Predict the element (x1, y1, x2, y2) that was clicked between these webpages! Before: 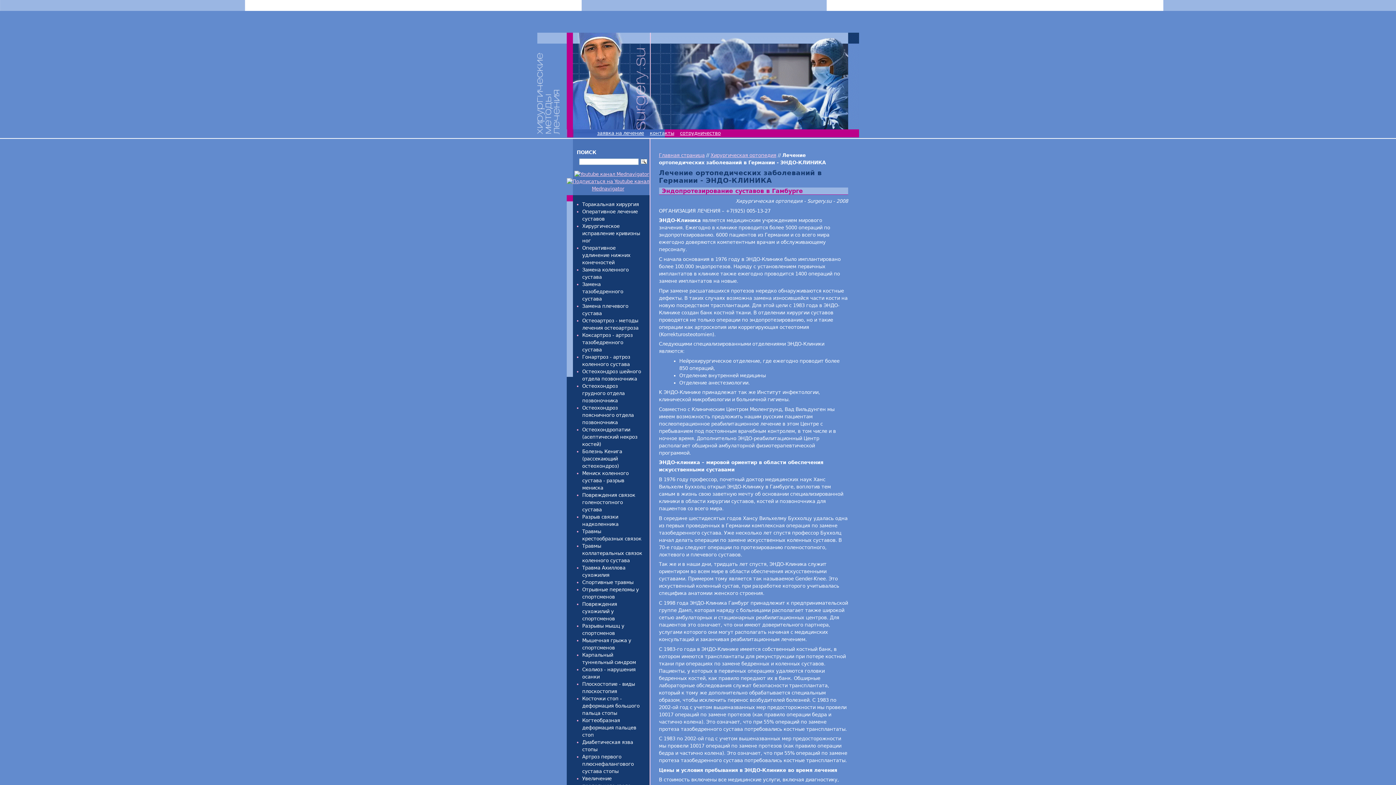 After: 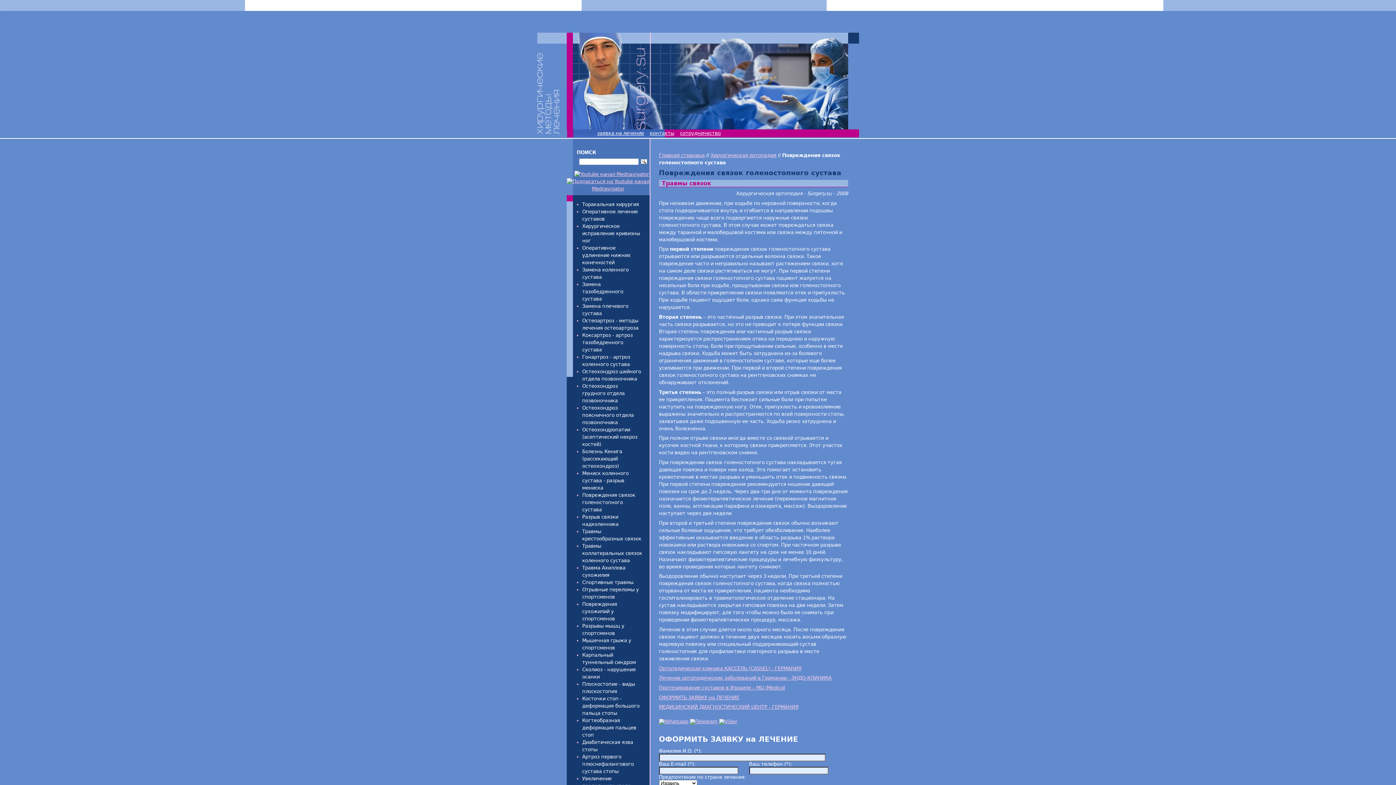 Action: label: Повреждения связок голеностопного сустава bbox: (582, 492, 635, 512)